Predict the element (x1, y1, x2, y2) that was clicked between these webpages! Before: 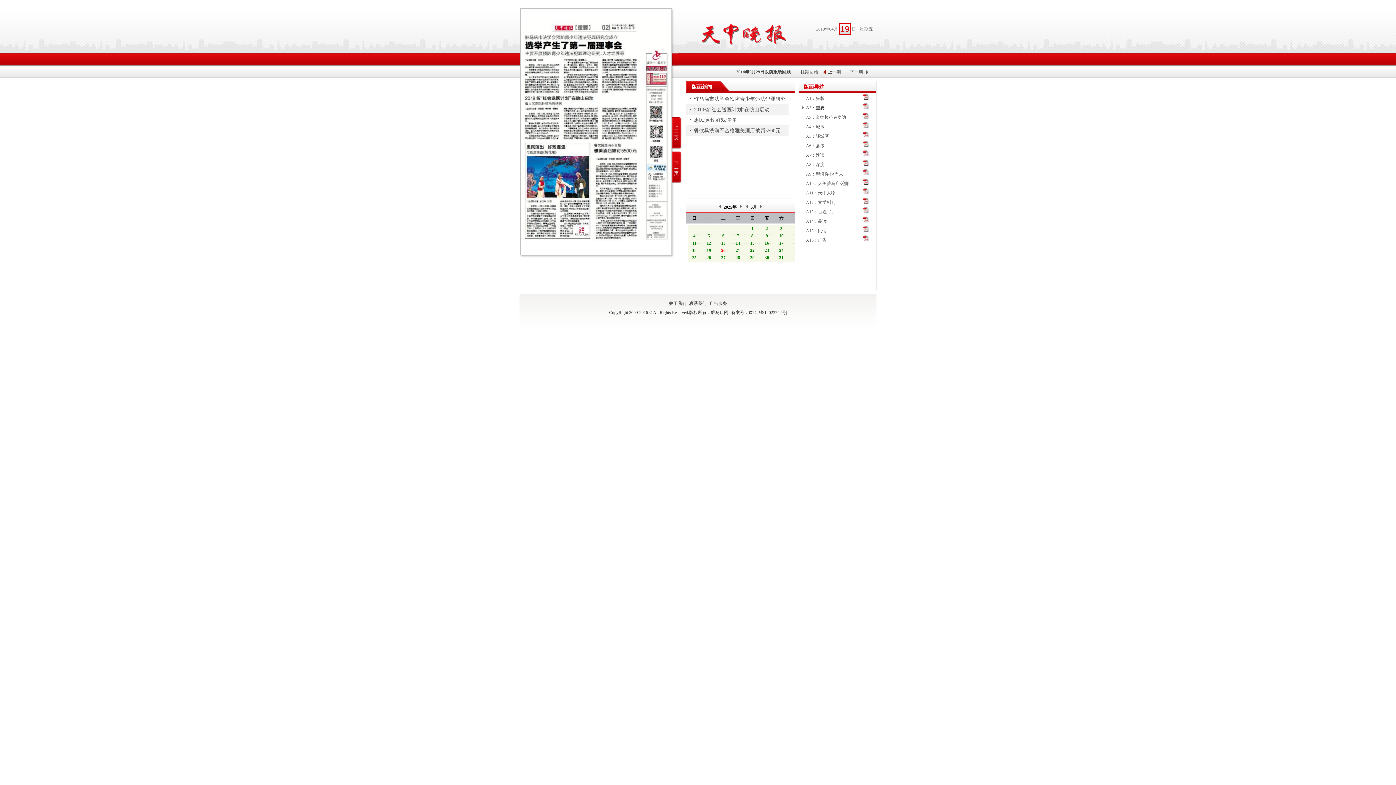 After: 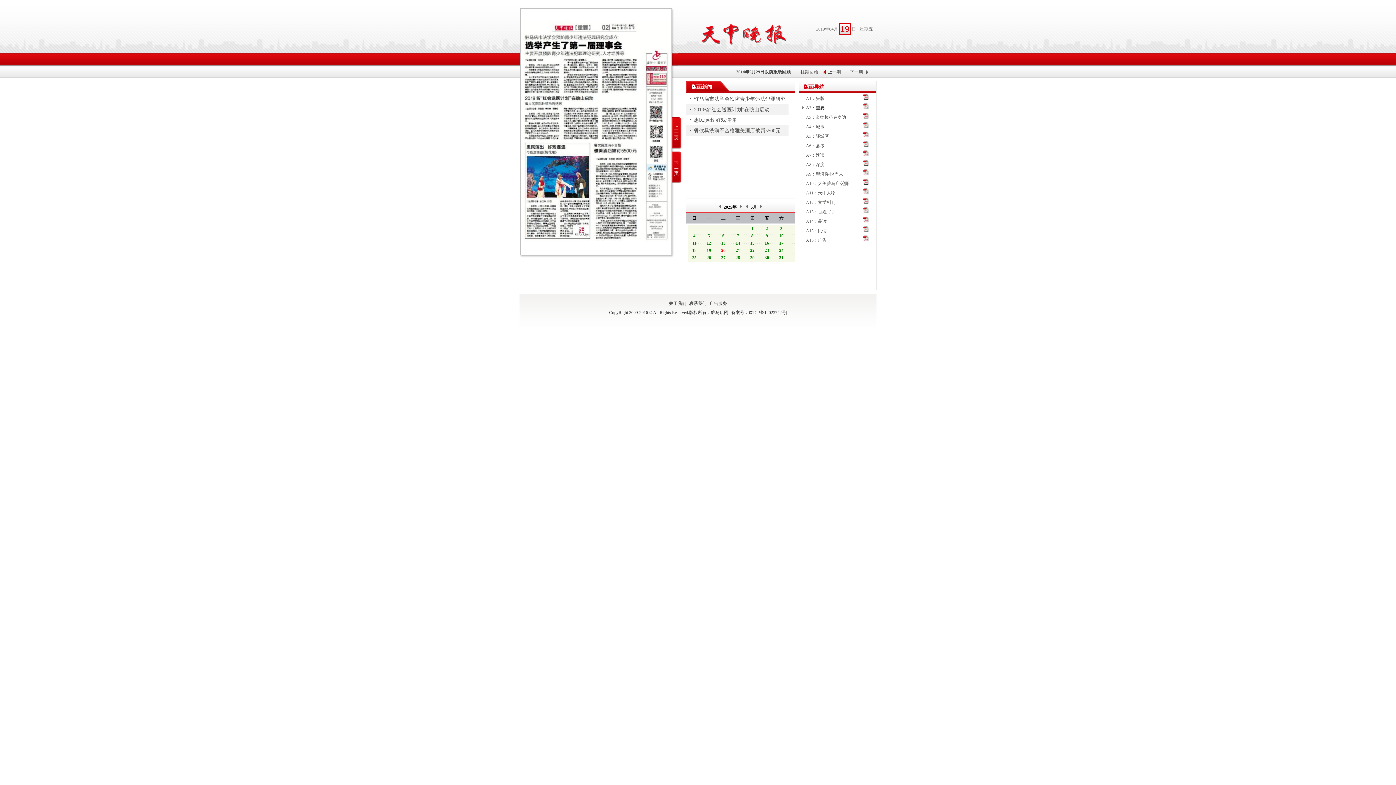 Action: bbox: (862, 226, 868, 231)